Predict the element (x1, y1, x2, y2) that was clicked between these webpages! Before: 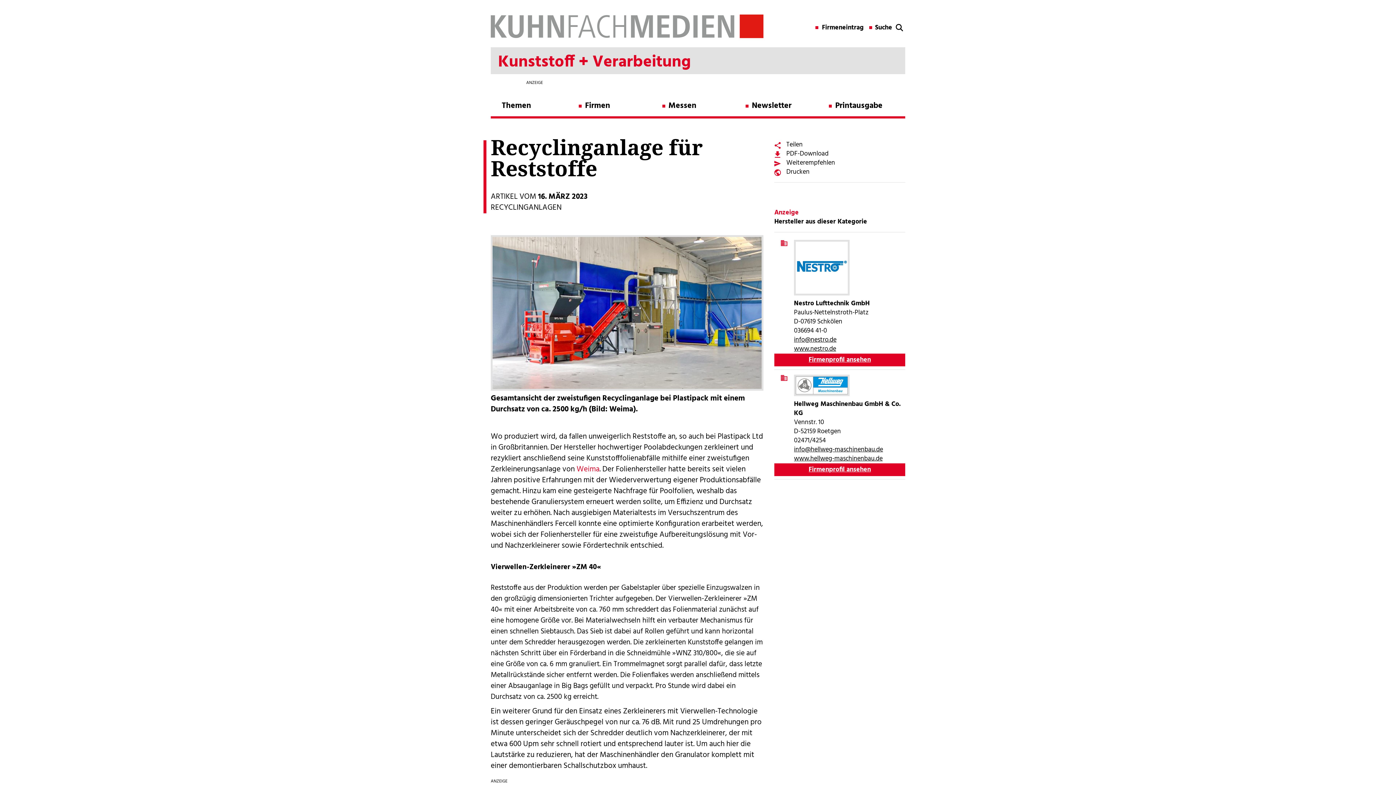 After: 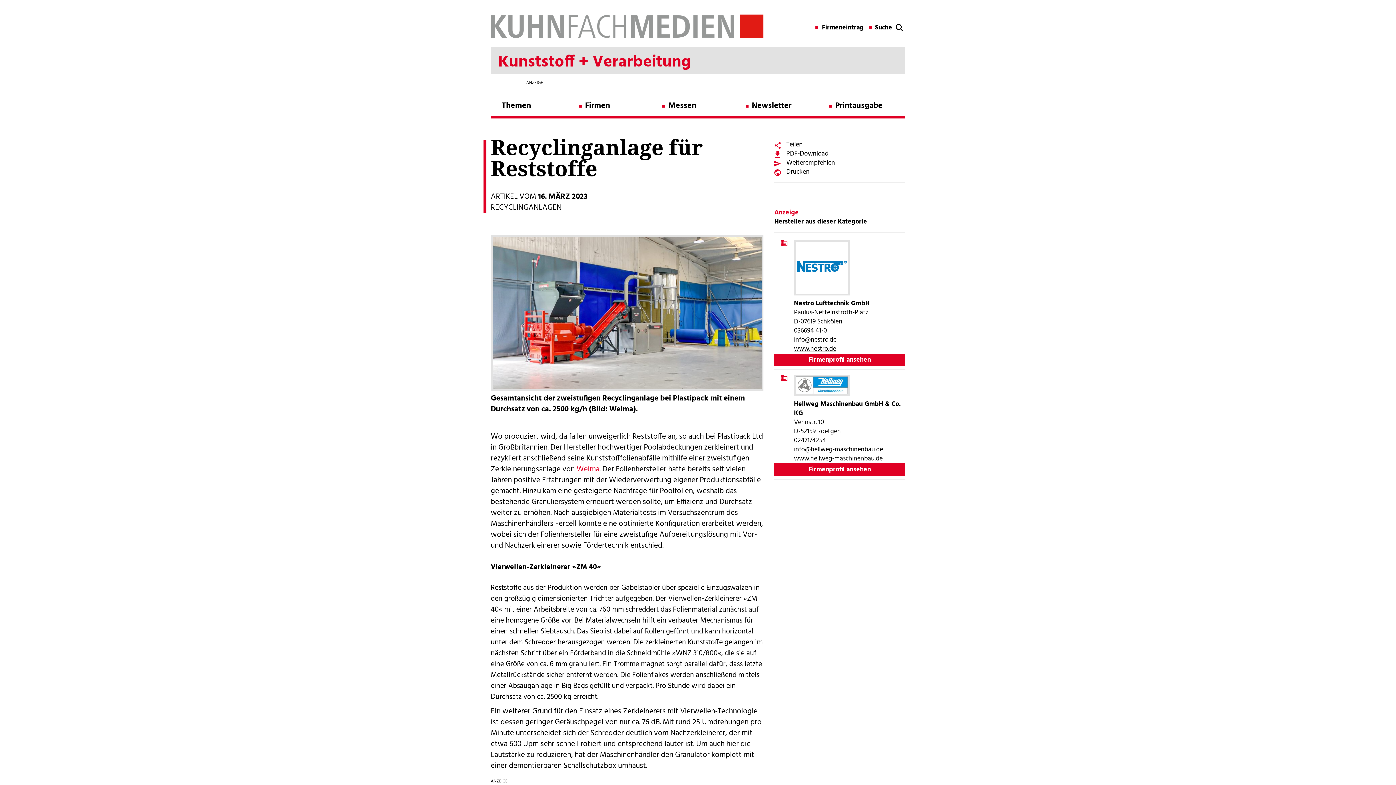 Action: bbox: (794, 344, 836, 354) label: www.nestro.de